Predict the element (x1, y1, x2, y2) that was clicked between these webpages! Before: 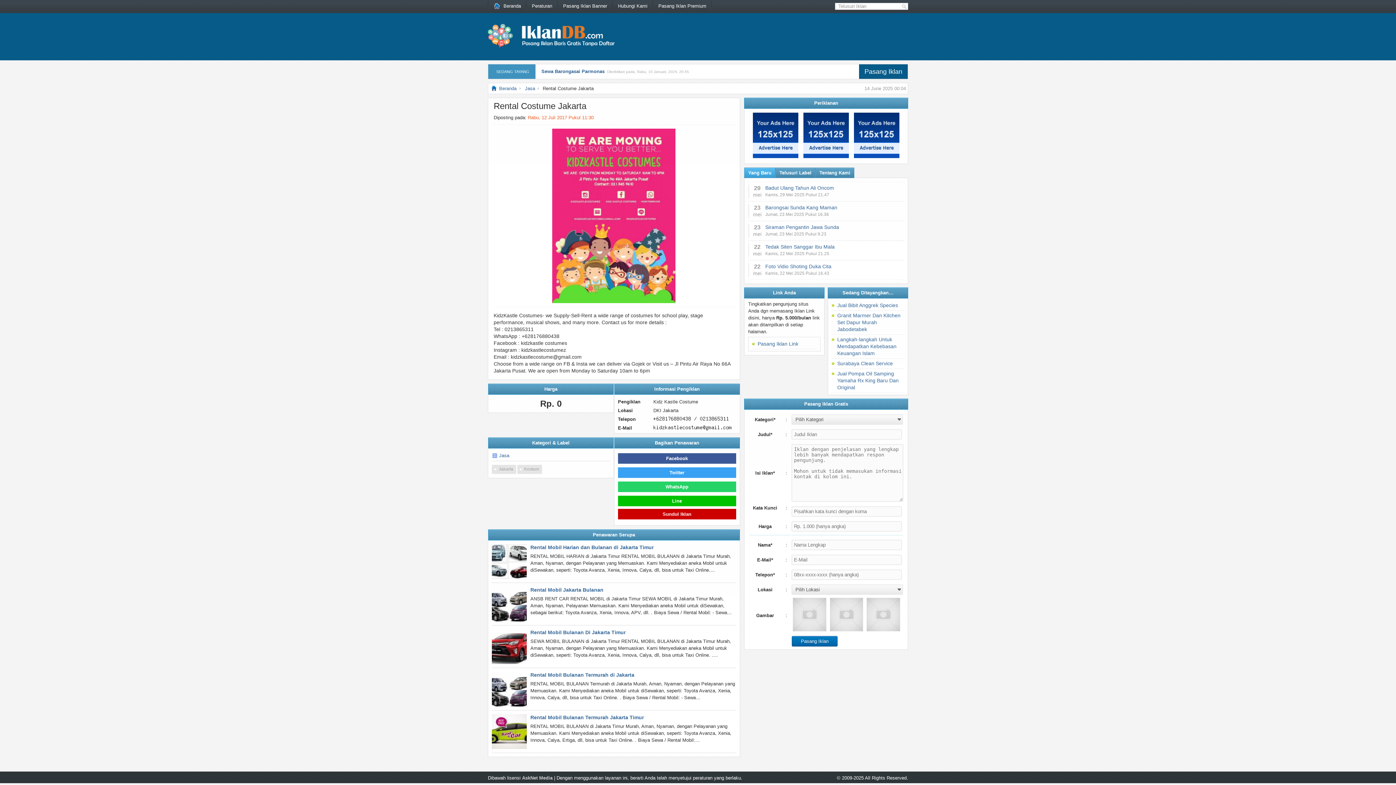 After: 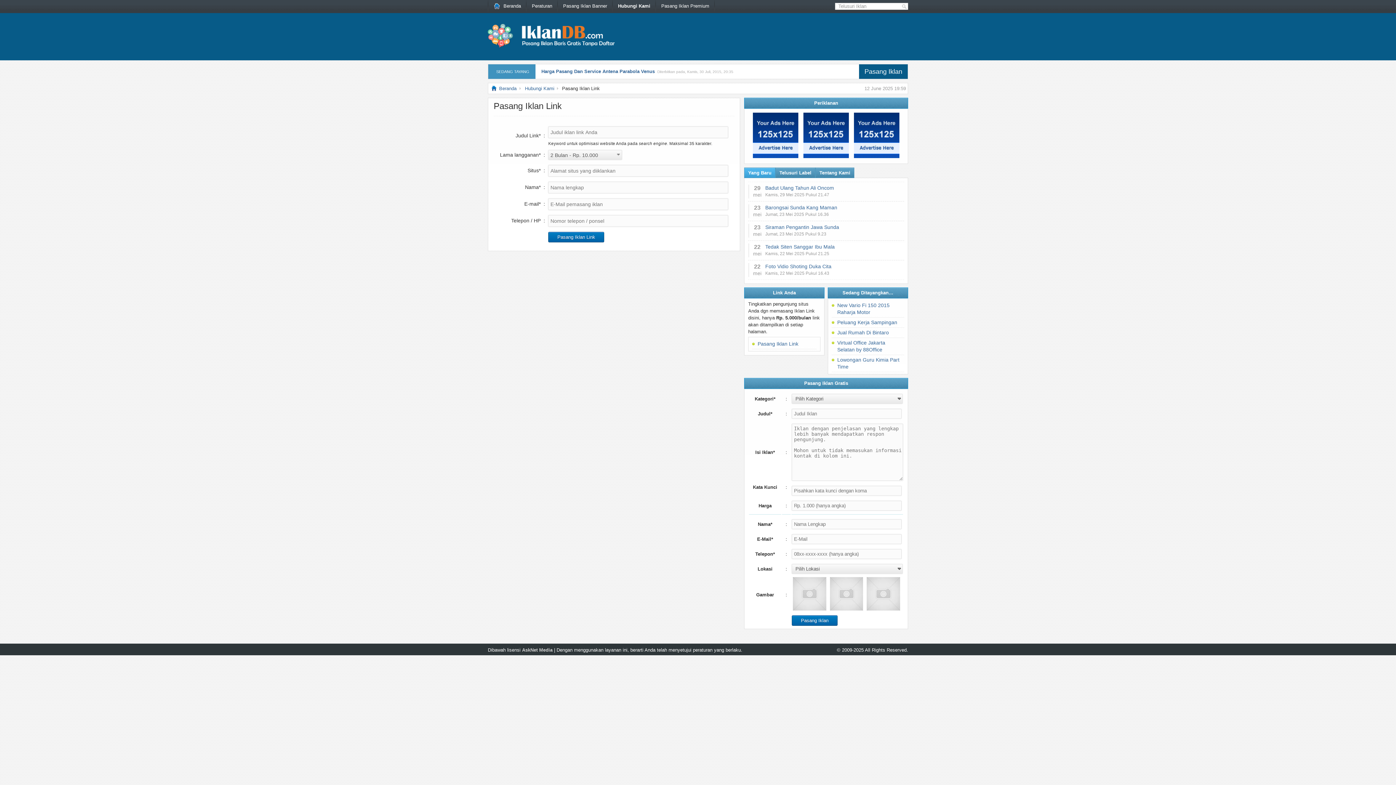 Action: bbox: (757, 341, 798, 346) label: Pasang Iklan Link